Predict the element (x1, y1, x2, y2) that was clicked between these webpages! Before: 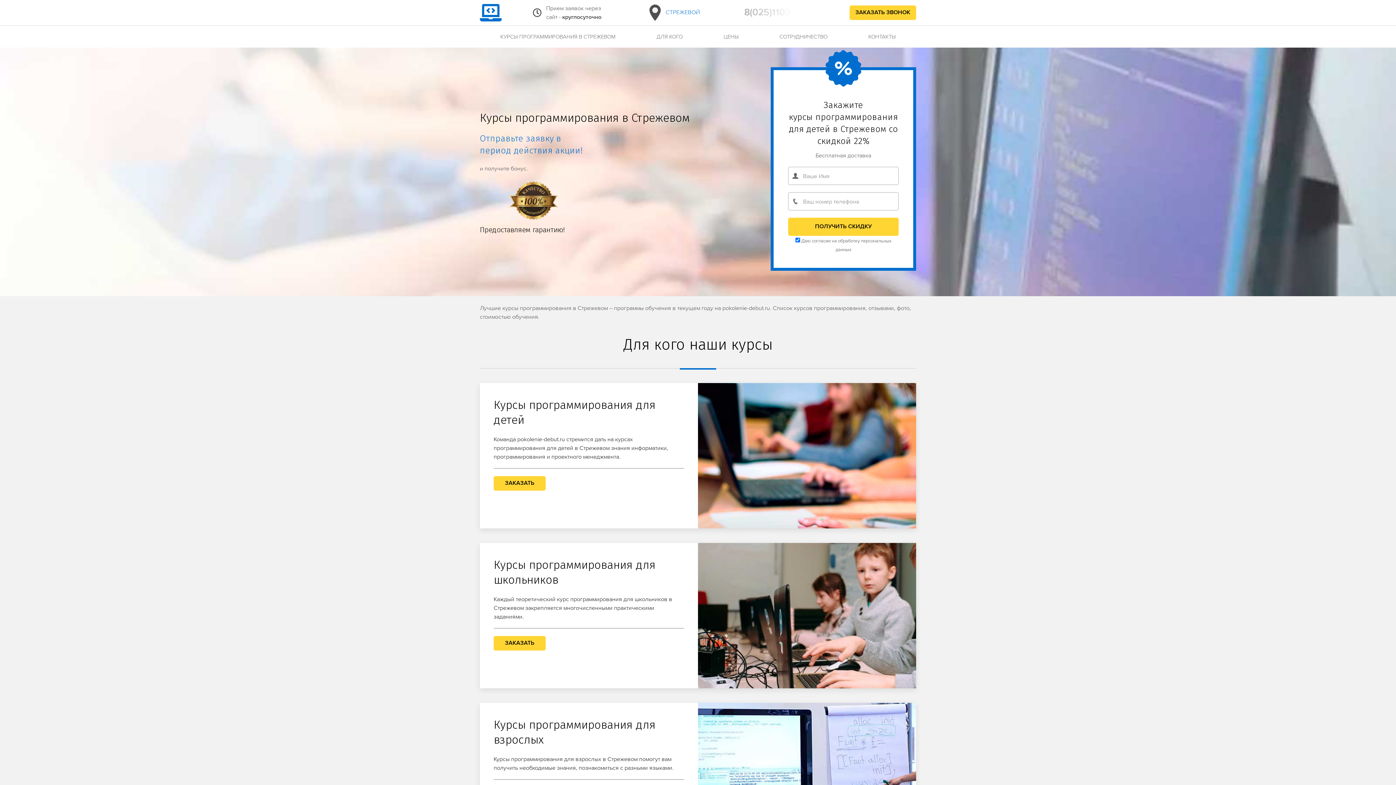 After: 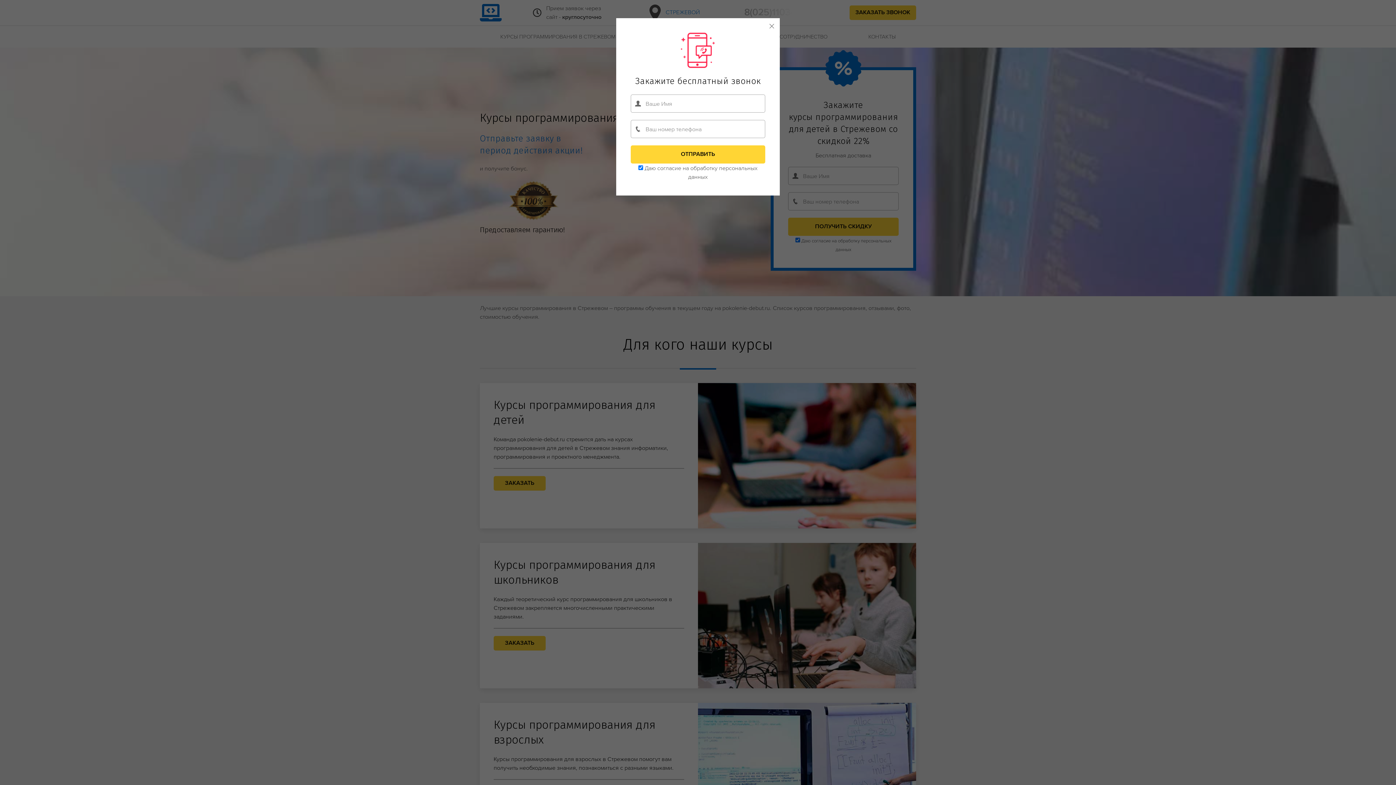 Action: label: ЗАКАЗАТЬ ЗВОНОК bbox: (849, 5, 916, 20)